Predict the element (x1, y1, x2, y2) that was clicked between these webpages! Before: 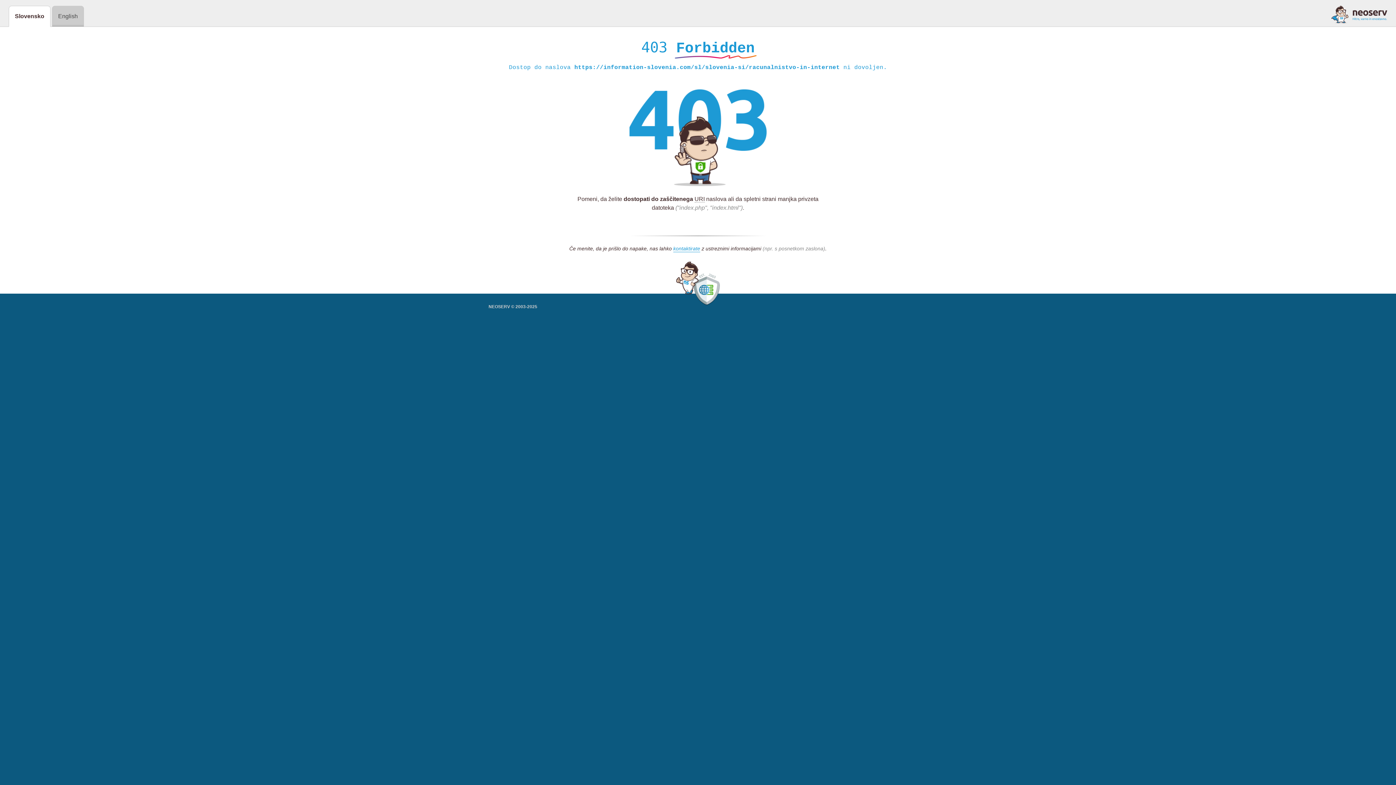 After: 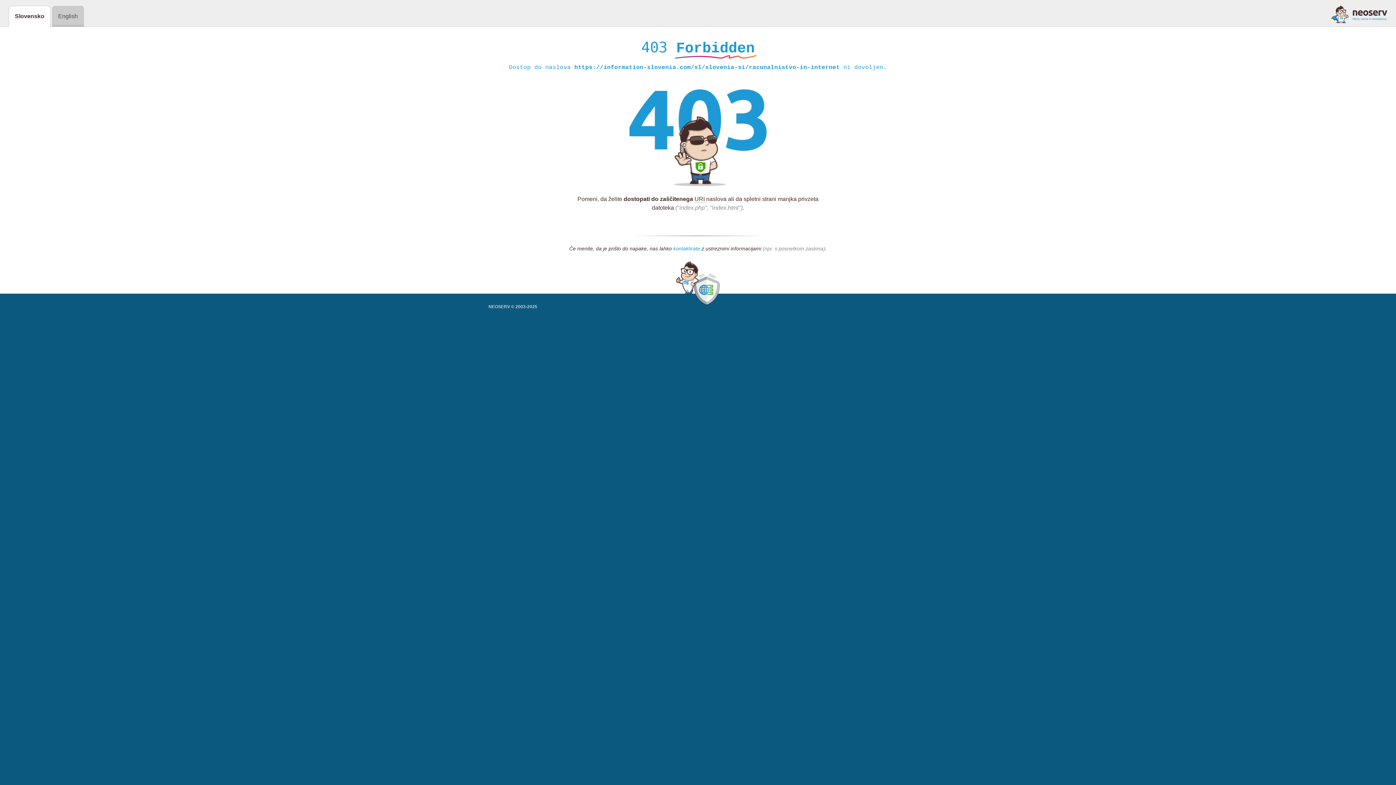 Action: label: kontaktirate bbox: (673, 245, 700, 252)